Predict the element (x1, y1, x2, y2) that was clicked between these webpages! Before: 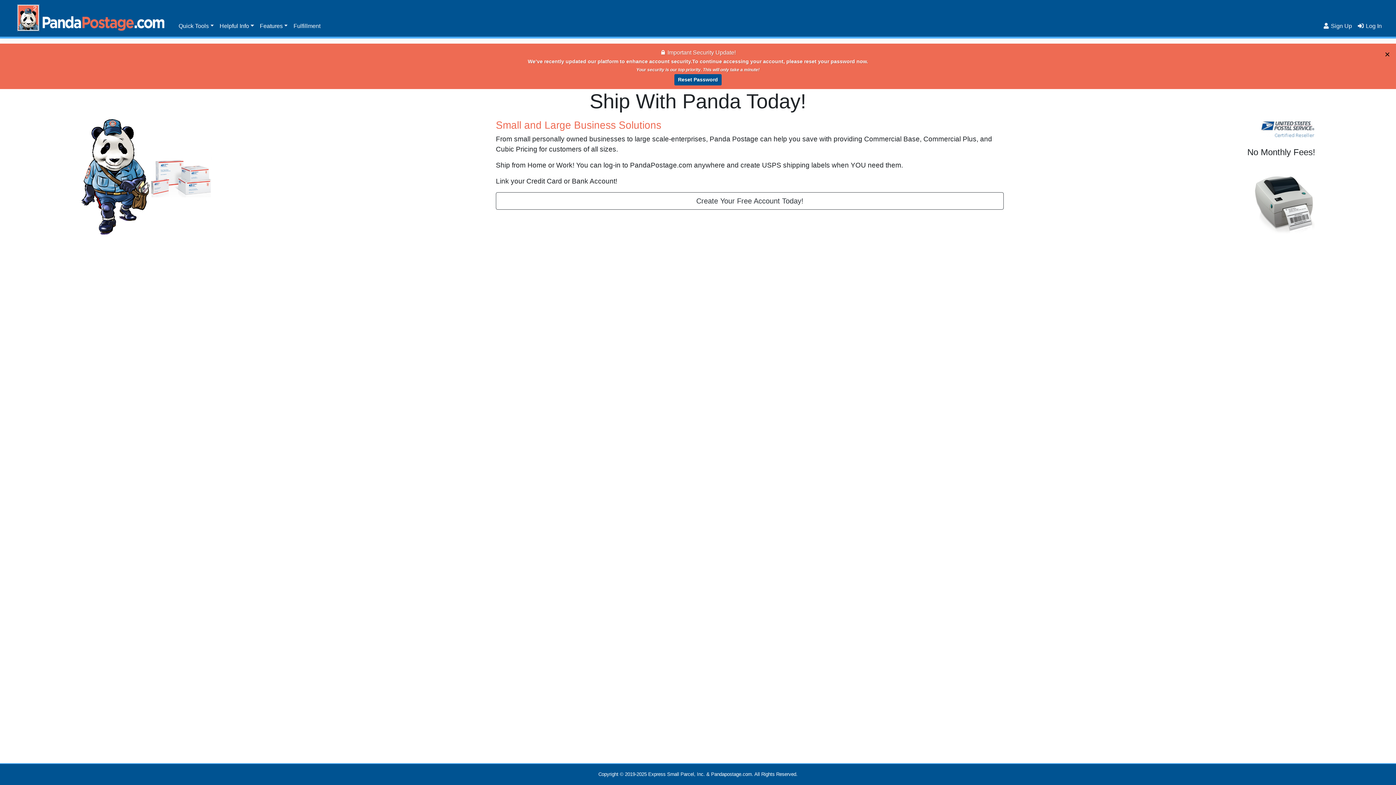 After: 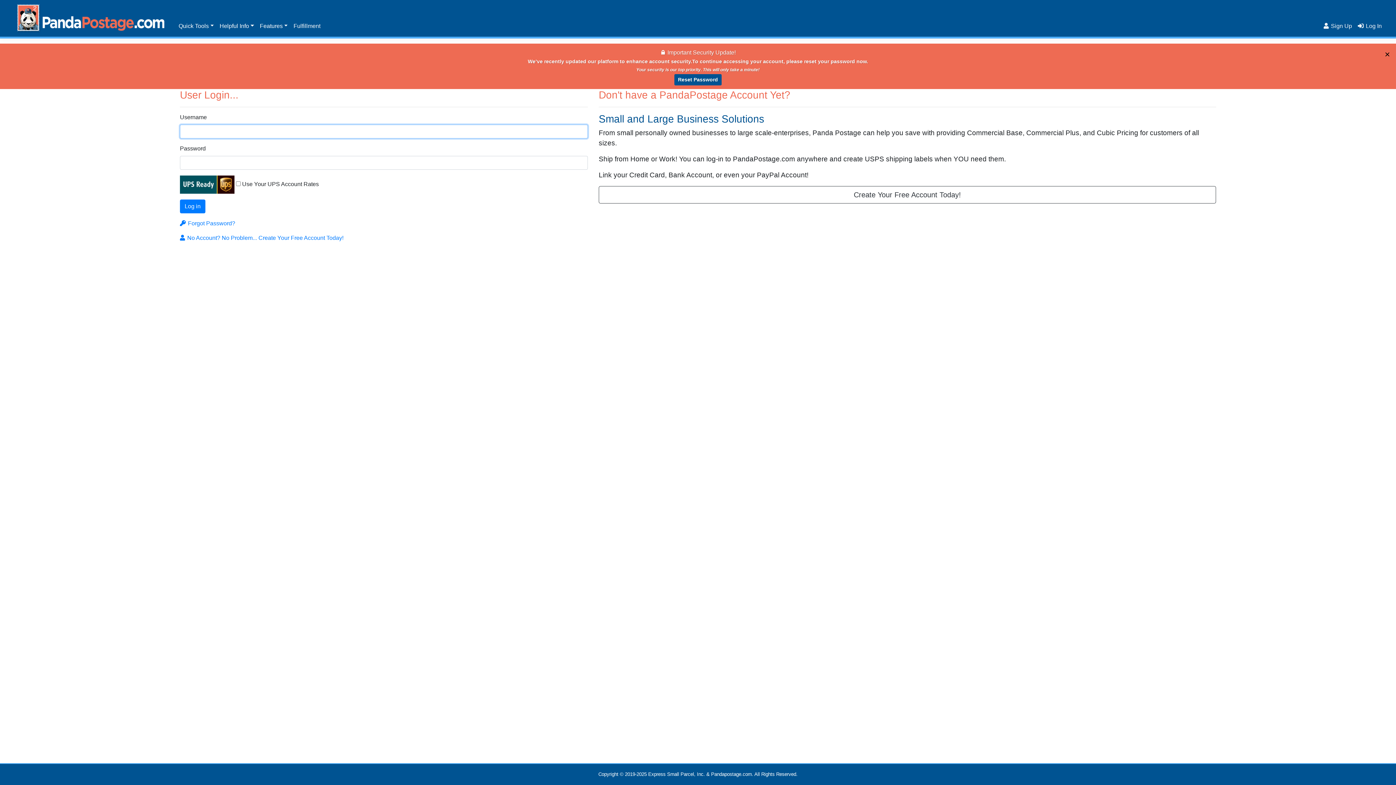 Action: bbox: (1355, 10, 1385, 41) label: Log In